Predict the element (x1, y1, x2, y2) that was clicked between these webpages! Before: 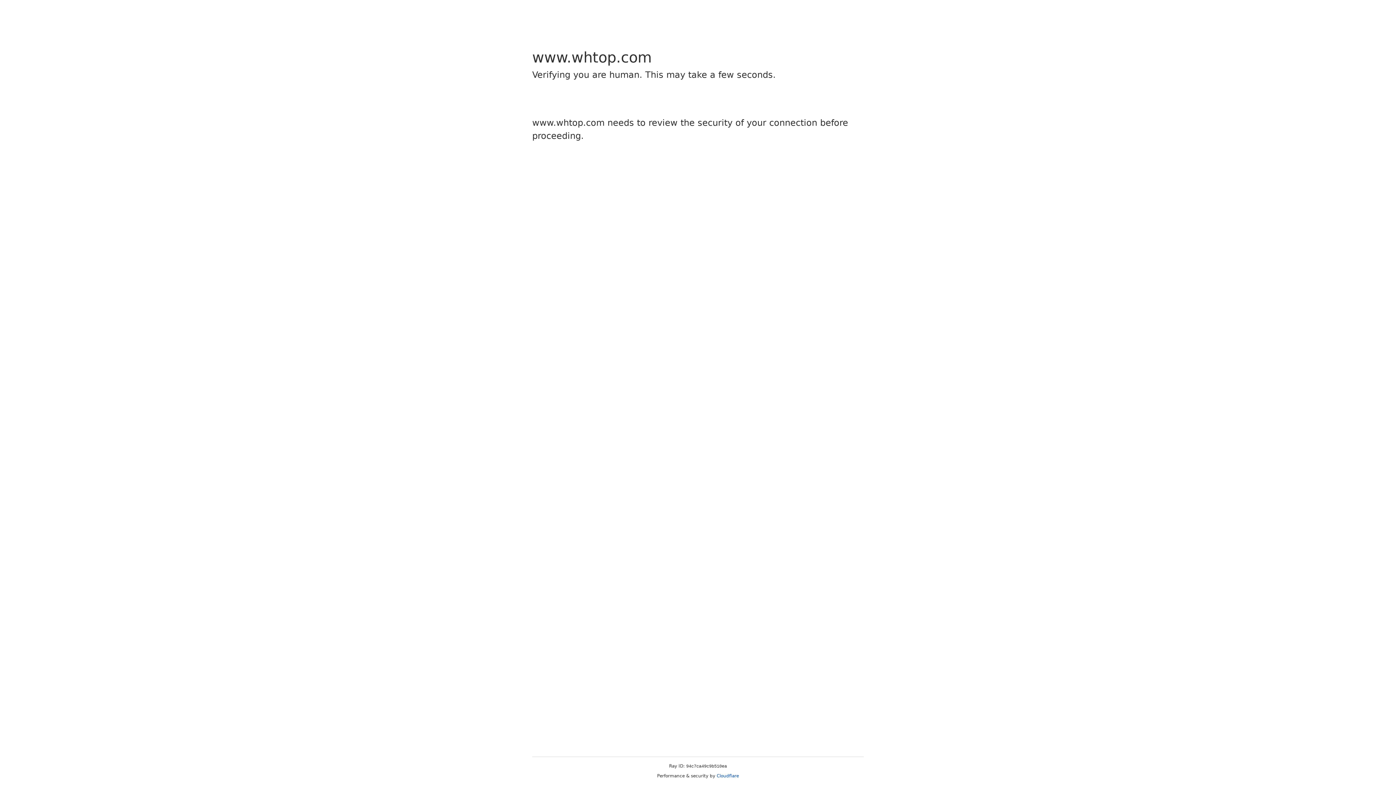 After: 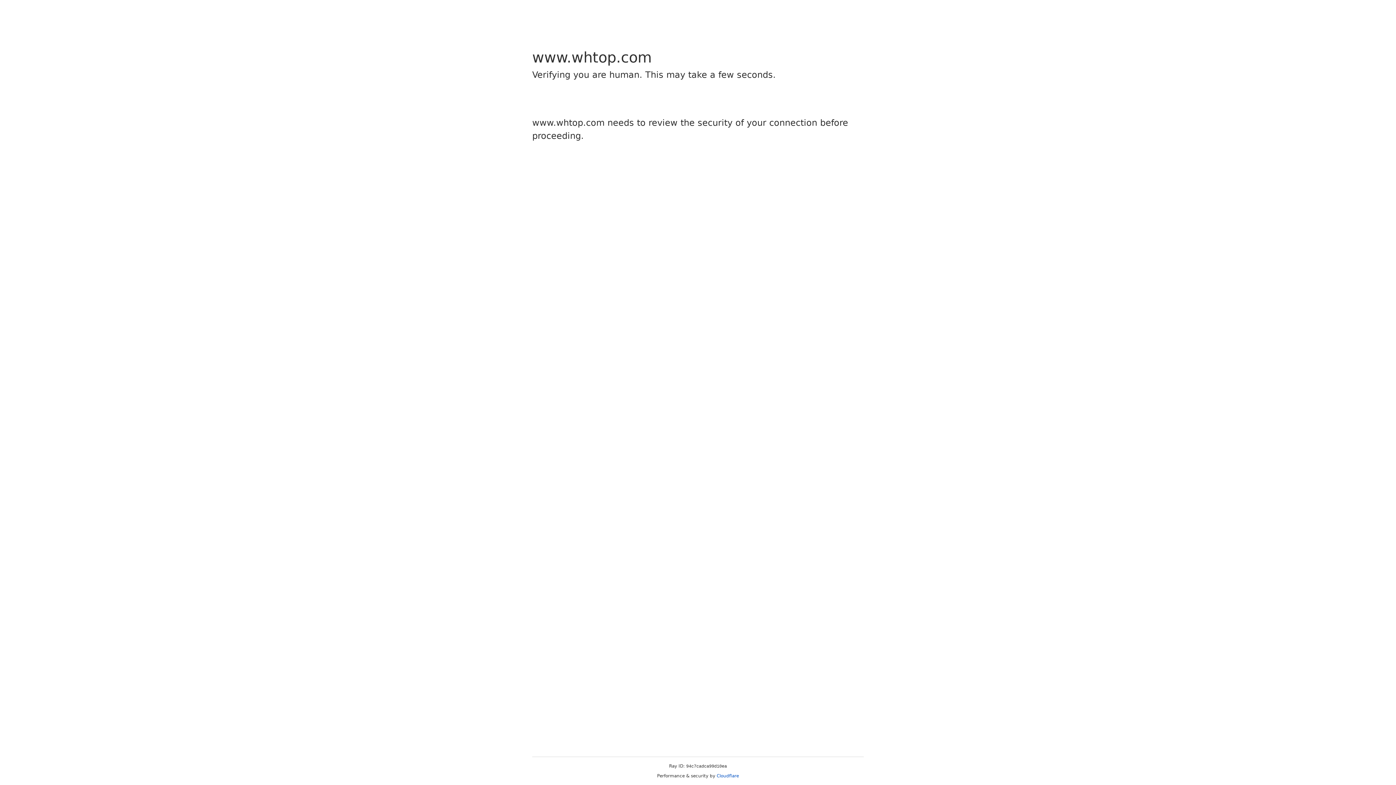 Action: label: Cloudflare bbox: (716, 773, 739, 778)